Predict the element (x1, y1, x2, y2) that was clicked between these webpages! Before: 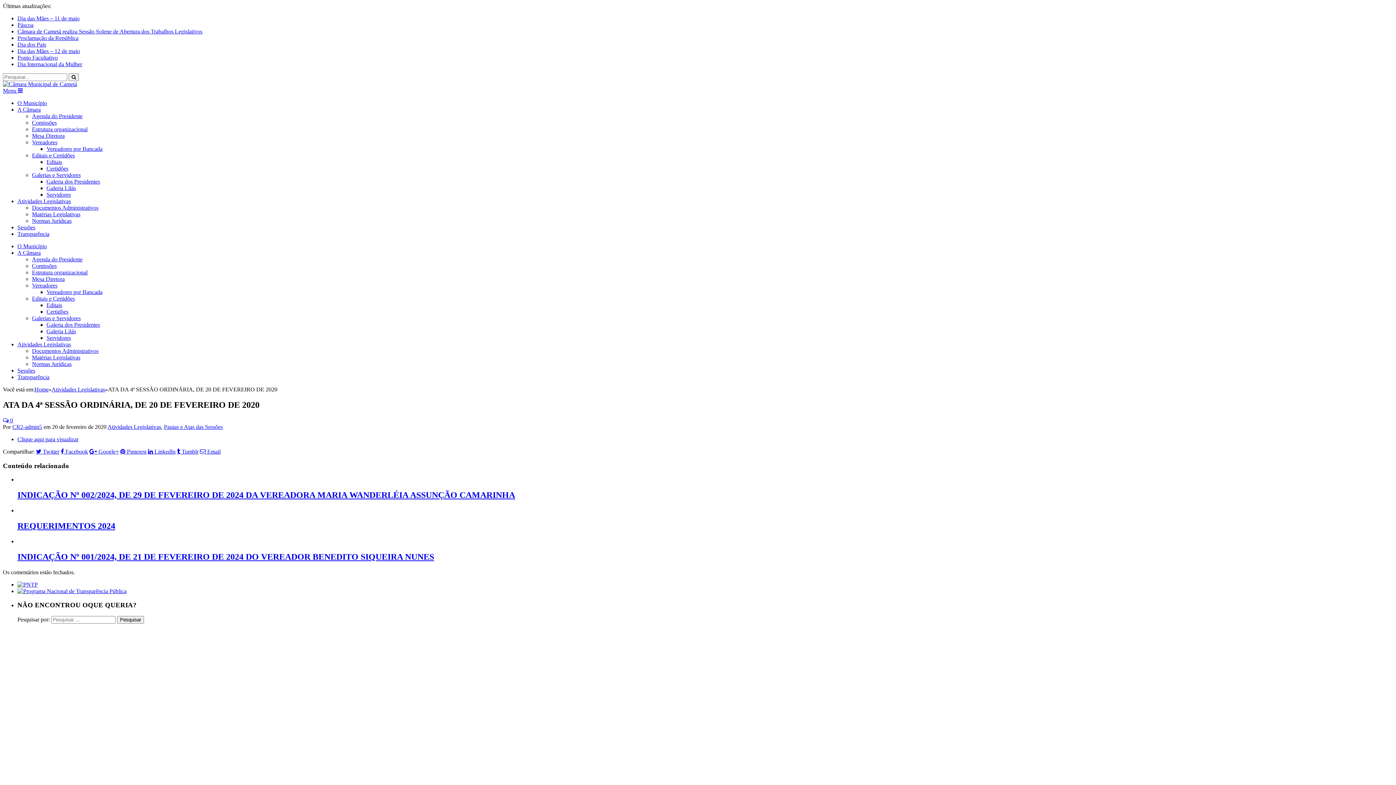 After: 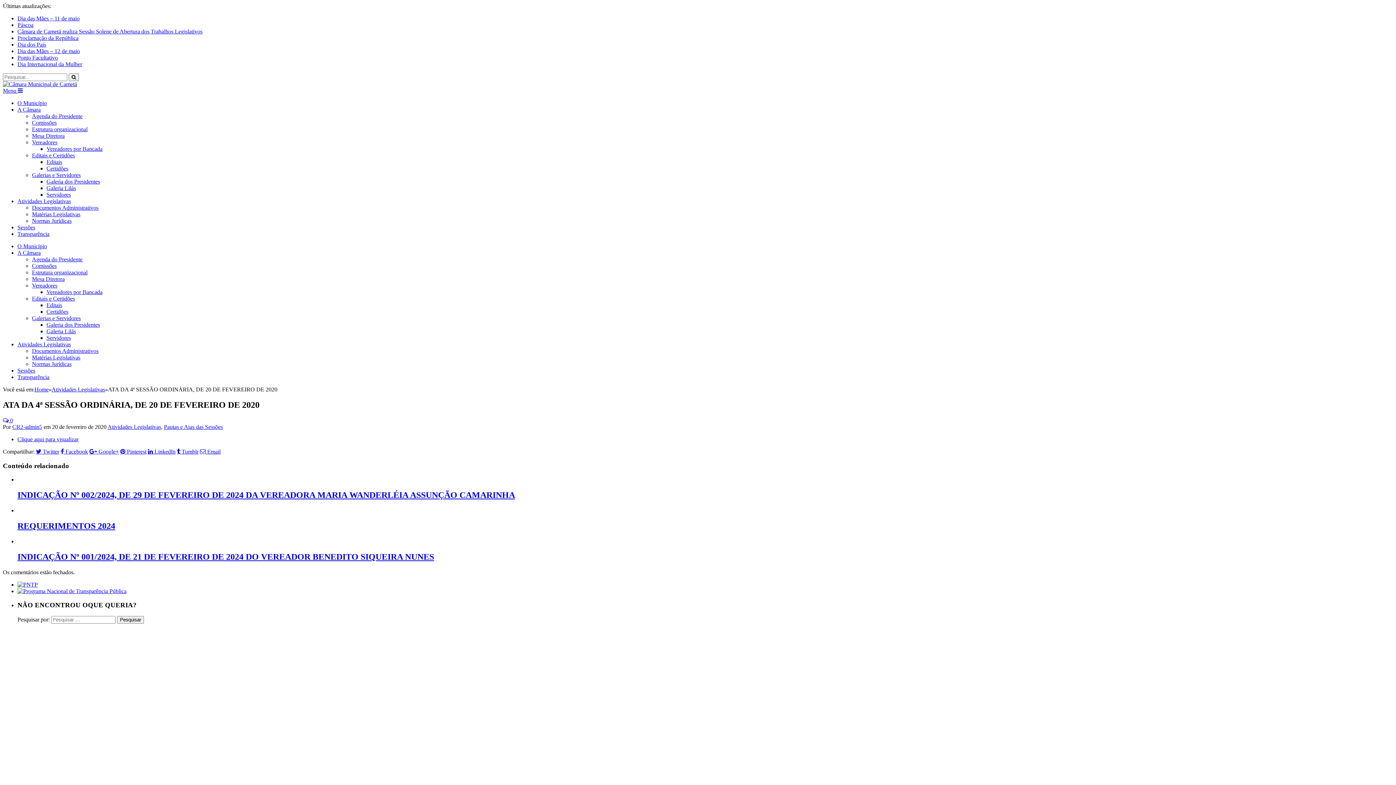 Action: bbox: (17, 588, 126, 594)